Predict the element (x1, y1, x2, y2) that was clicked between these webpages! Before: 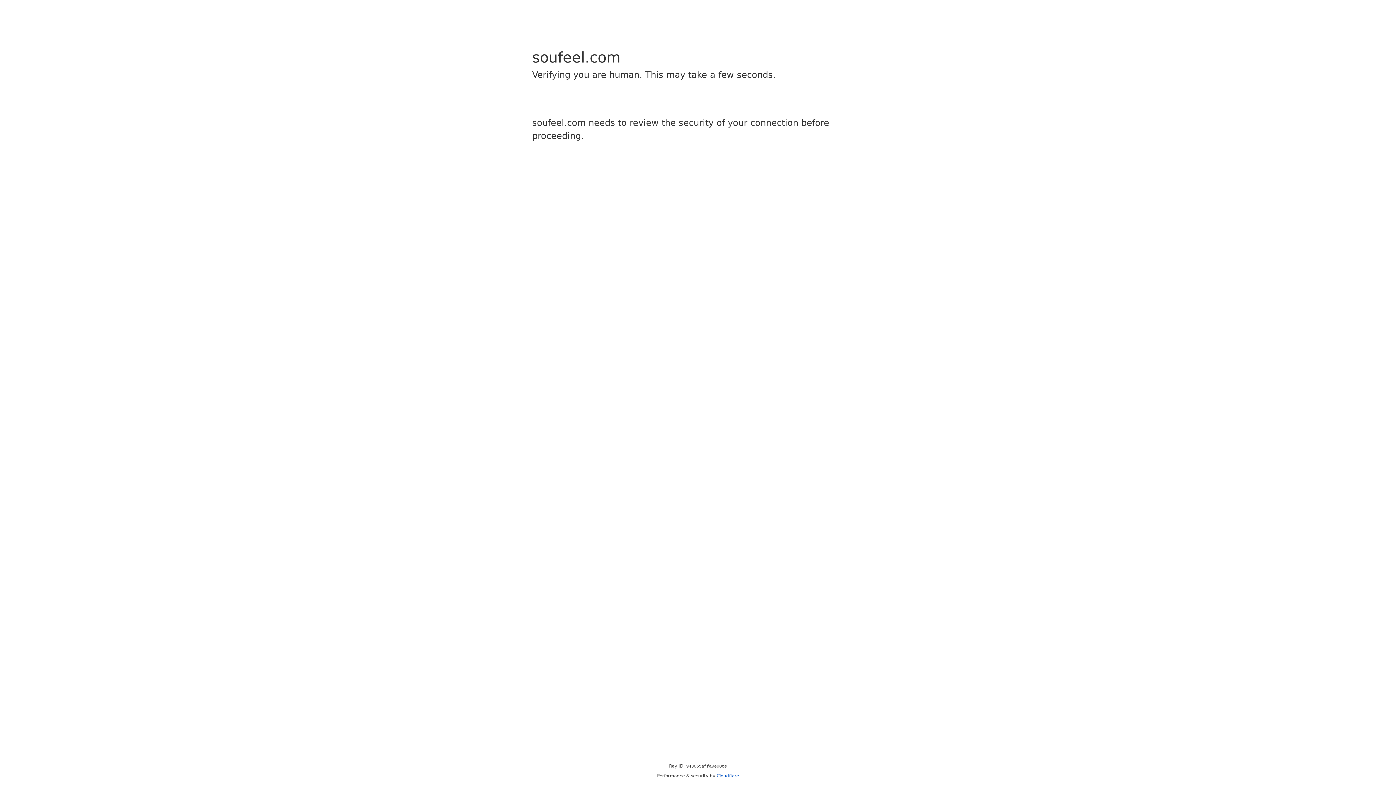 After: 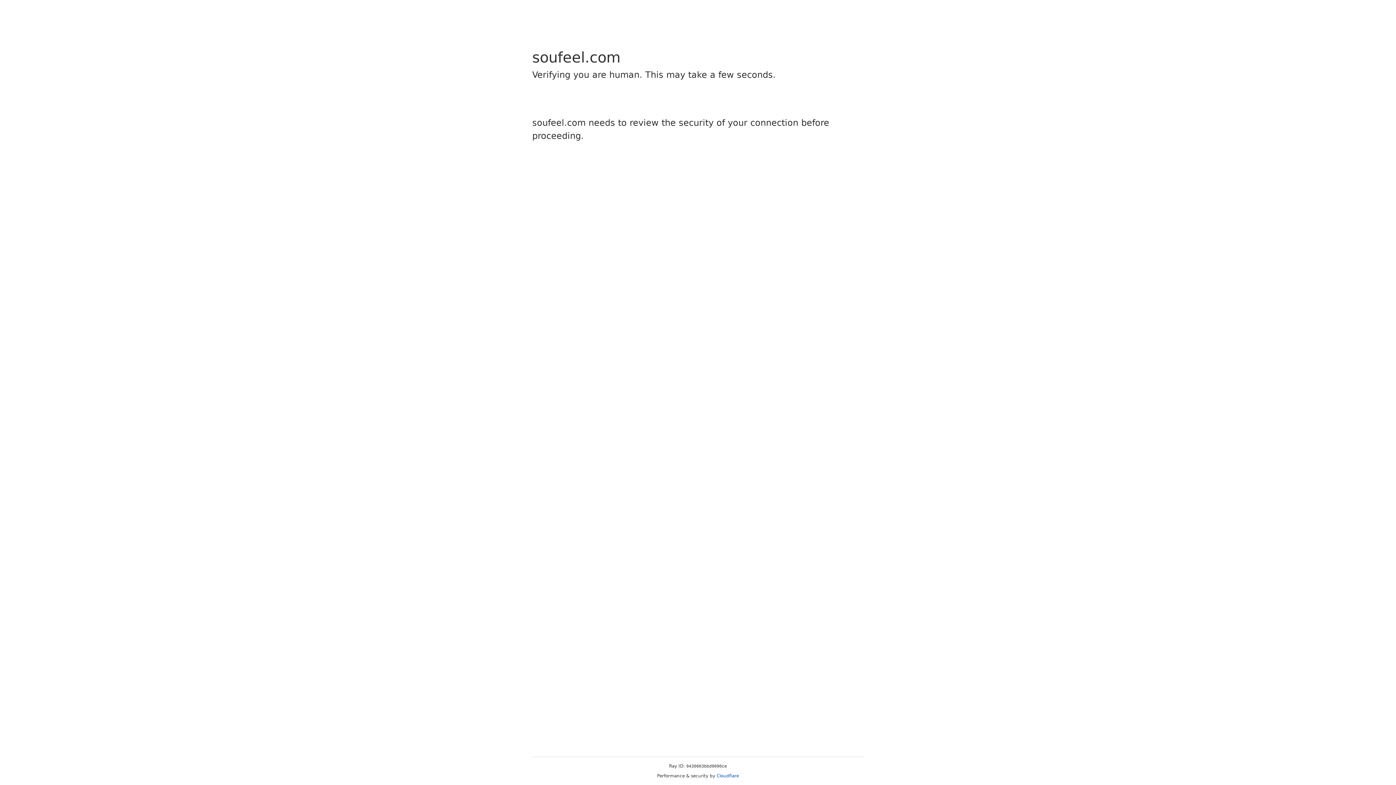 Action: bbox: (716, 773, 739, 778) label: Cloudflare